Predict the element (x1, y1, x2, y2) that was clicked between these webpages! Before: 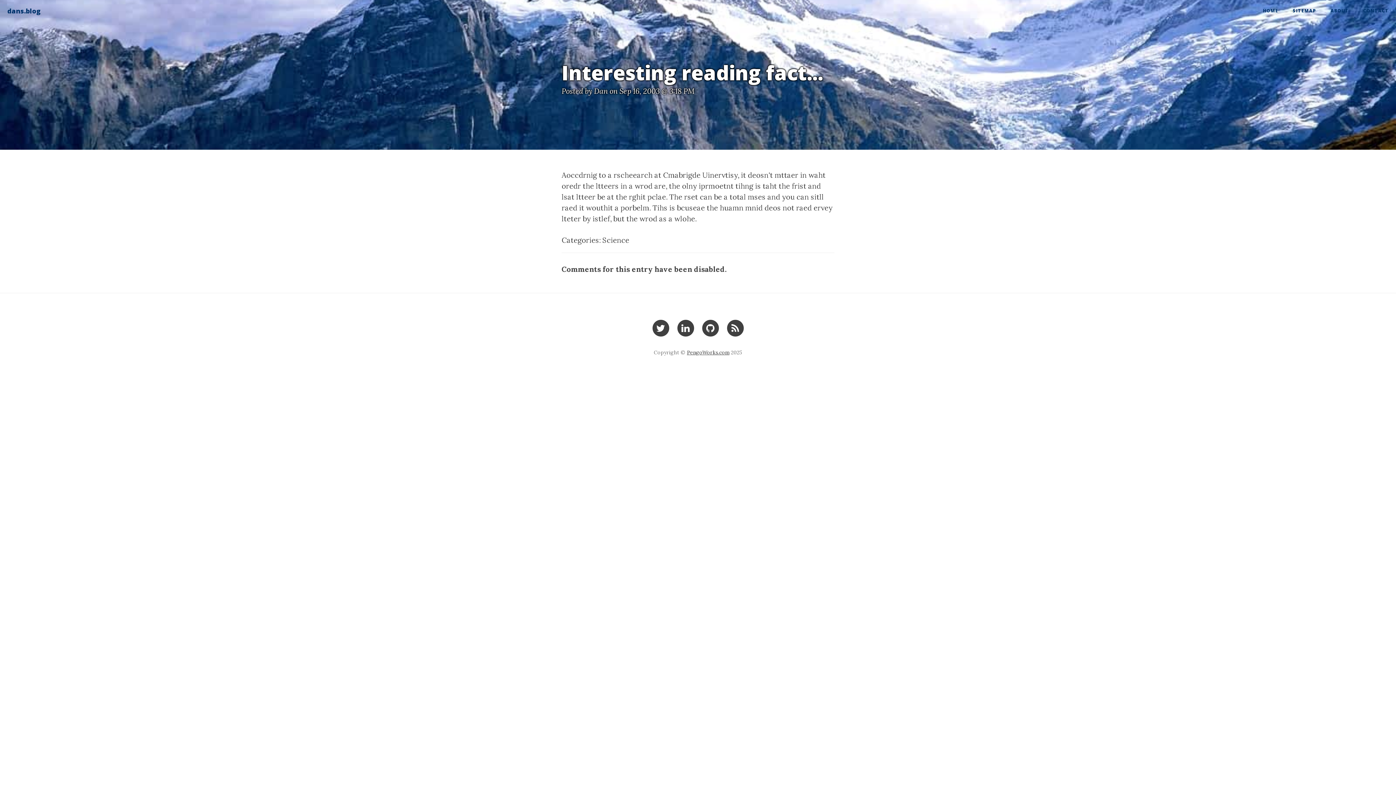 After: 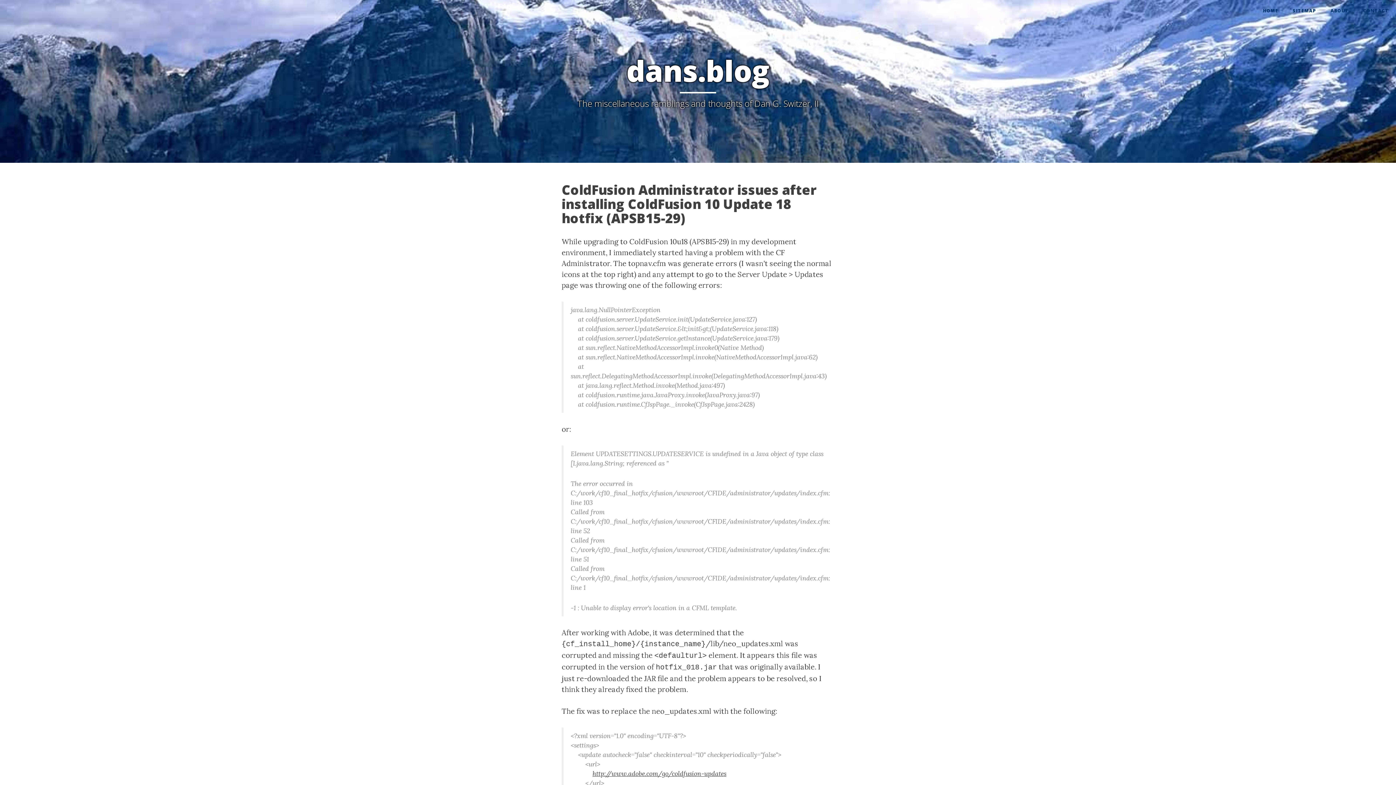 Action: label: dans.blog bbox: (0, 0, 48, 18)